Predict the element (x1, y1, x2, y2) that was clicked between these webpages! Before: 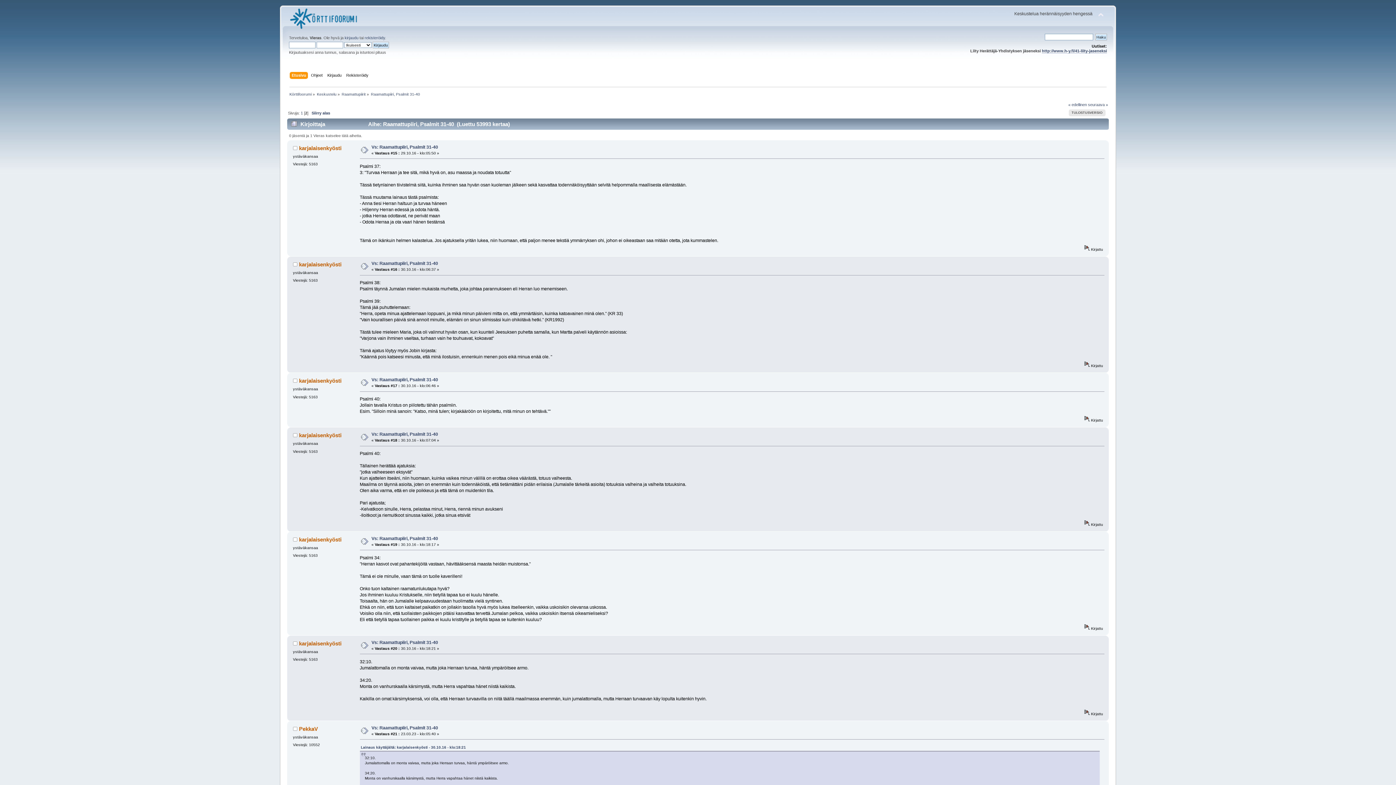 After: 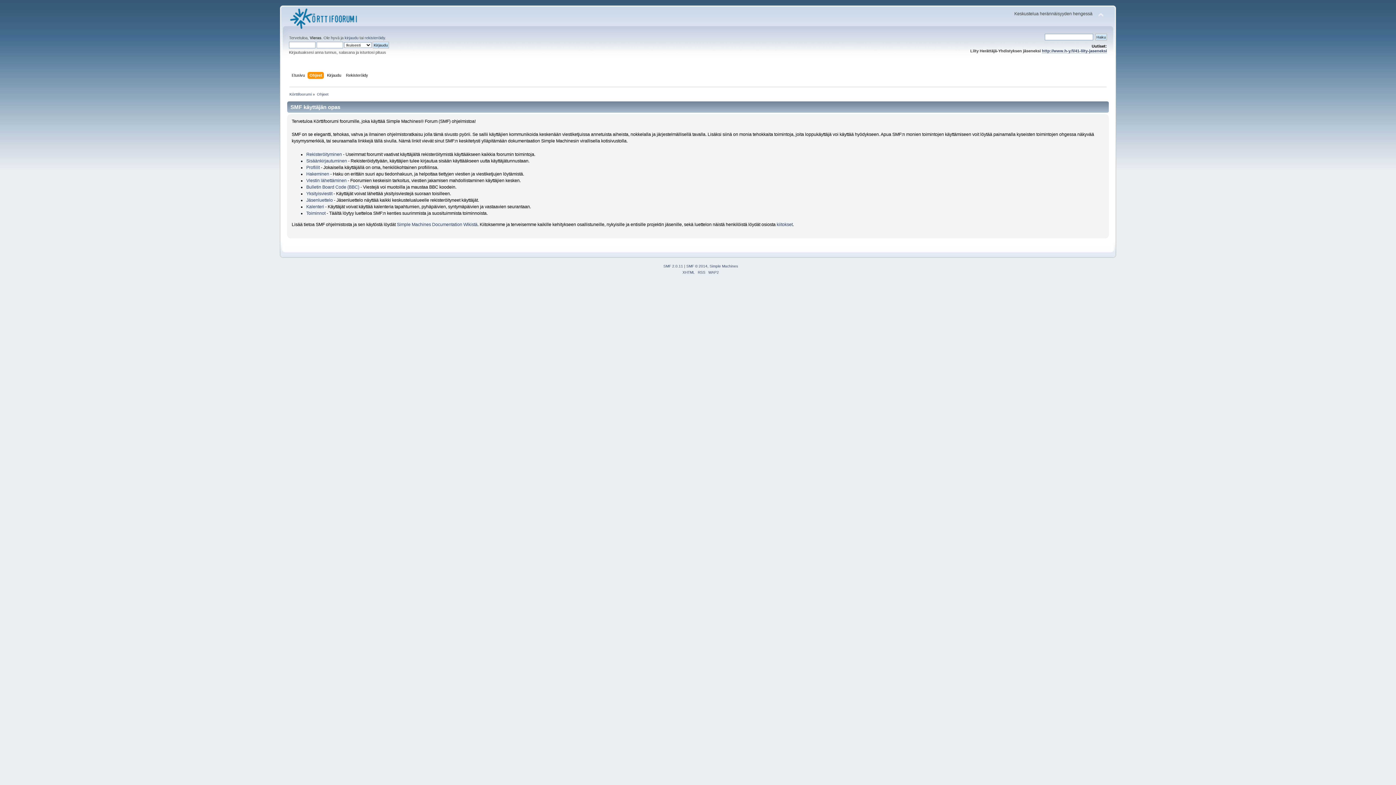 Action: bbox: (311, 71, 324, 79) label: Ohjeet